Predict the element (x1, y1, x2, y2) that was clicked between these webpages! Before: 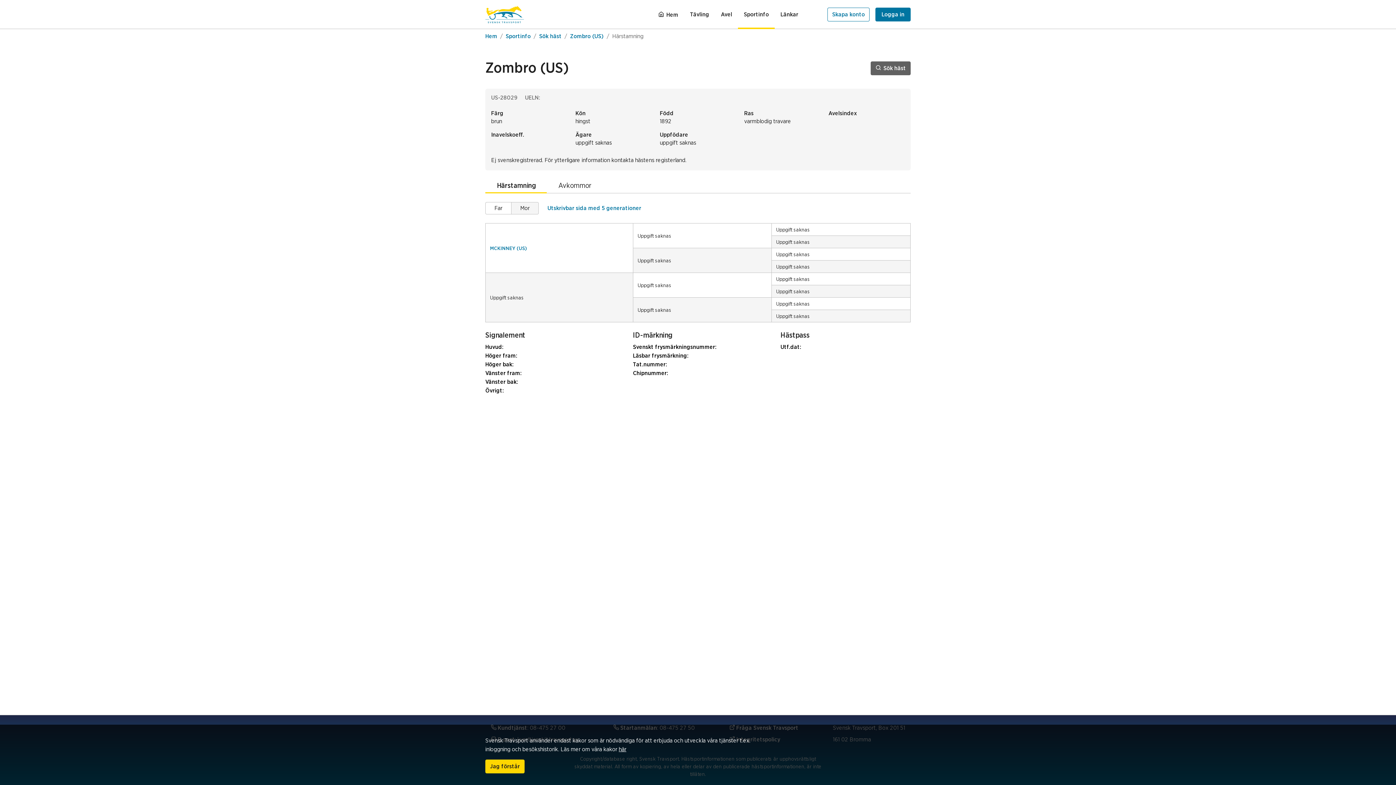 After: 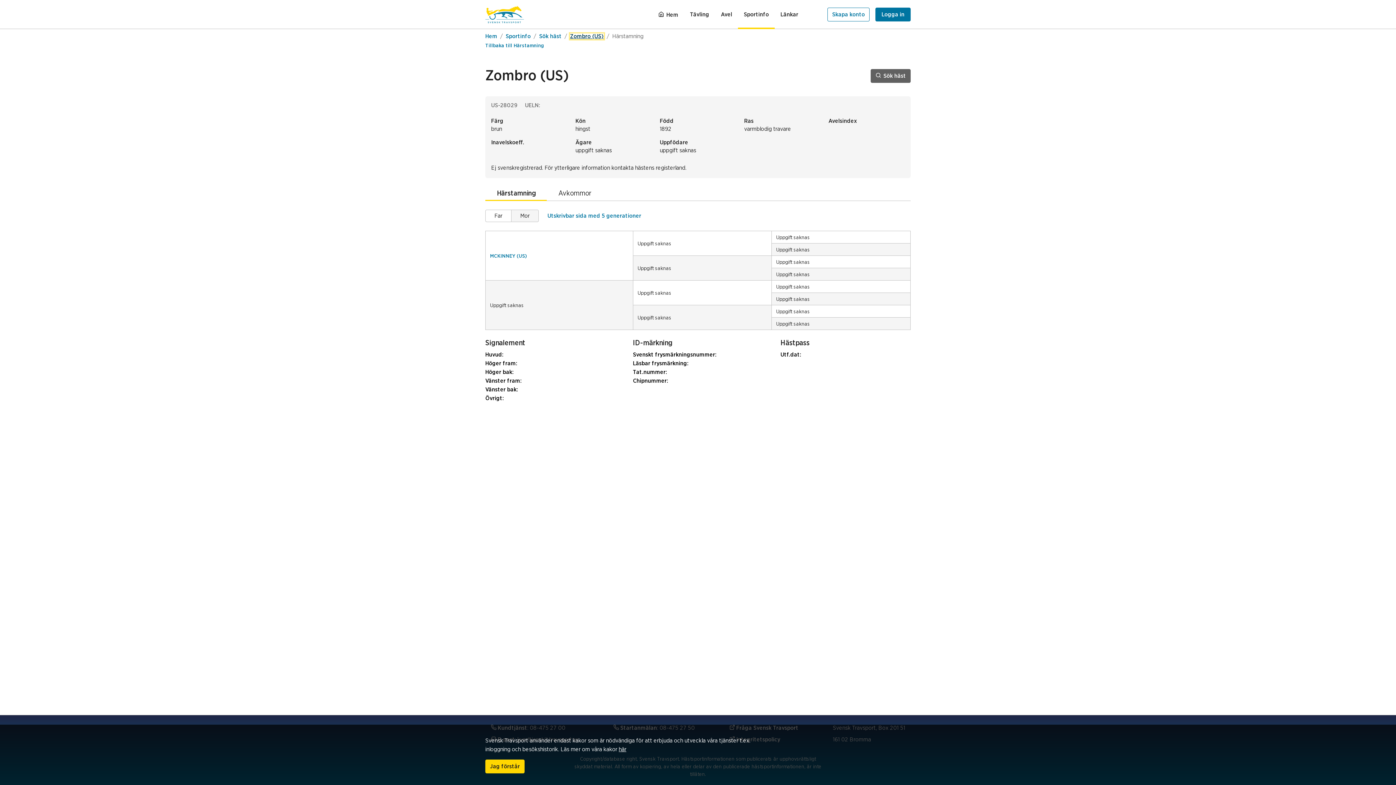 Action: bbox: (570, 33, 604, 39) label: Zombro (US)